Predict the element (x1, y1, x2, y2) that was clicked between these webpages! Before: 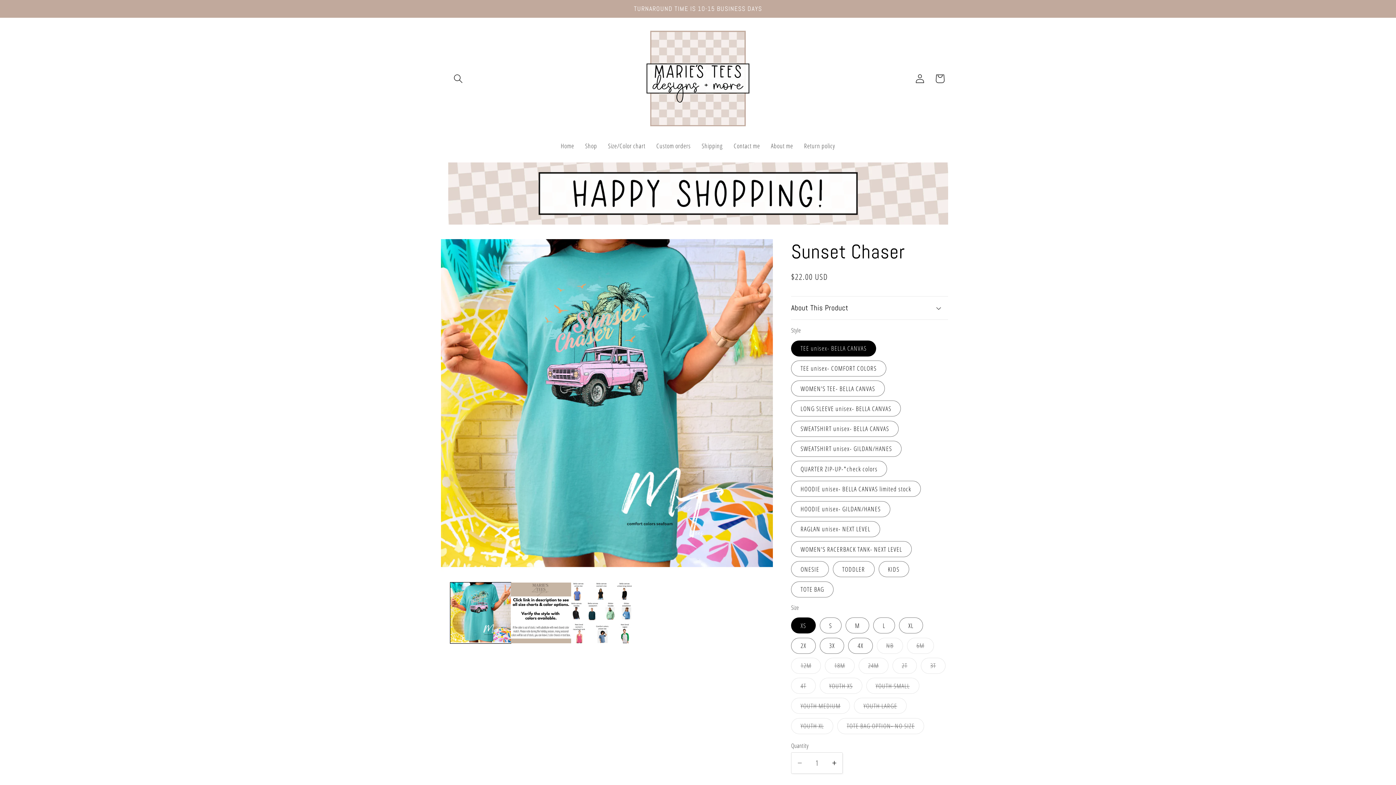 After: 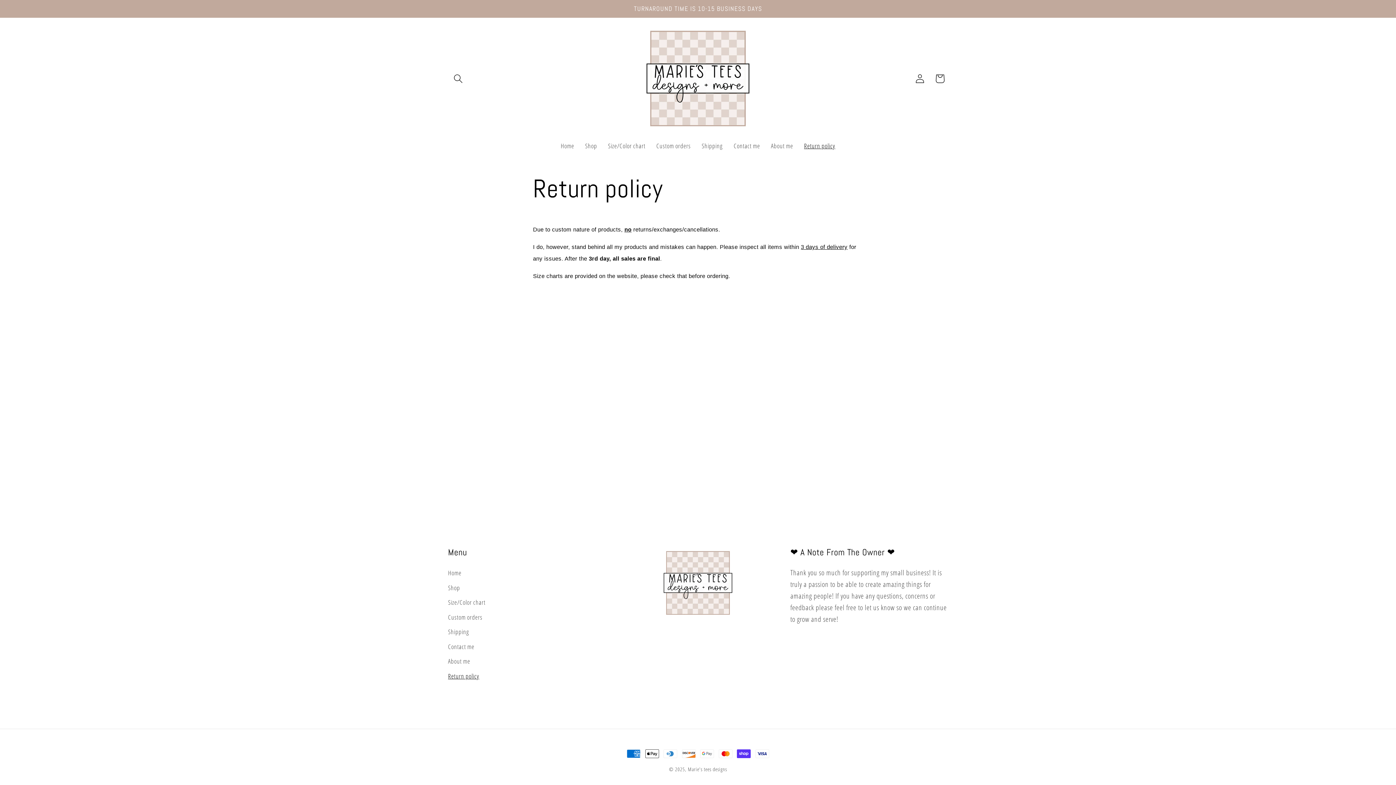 Action: label: Return policy bbox: (798, 136, 840, 155)